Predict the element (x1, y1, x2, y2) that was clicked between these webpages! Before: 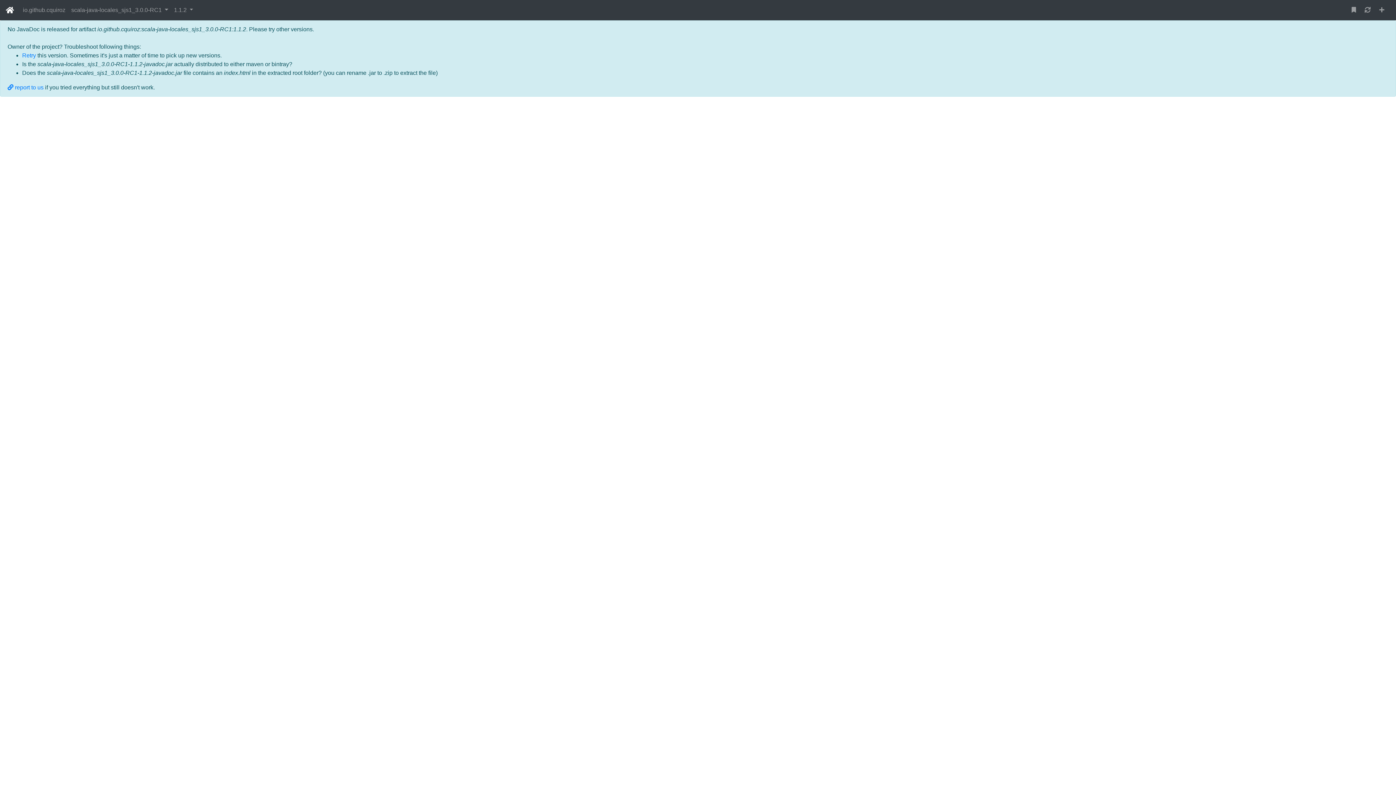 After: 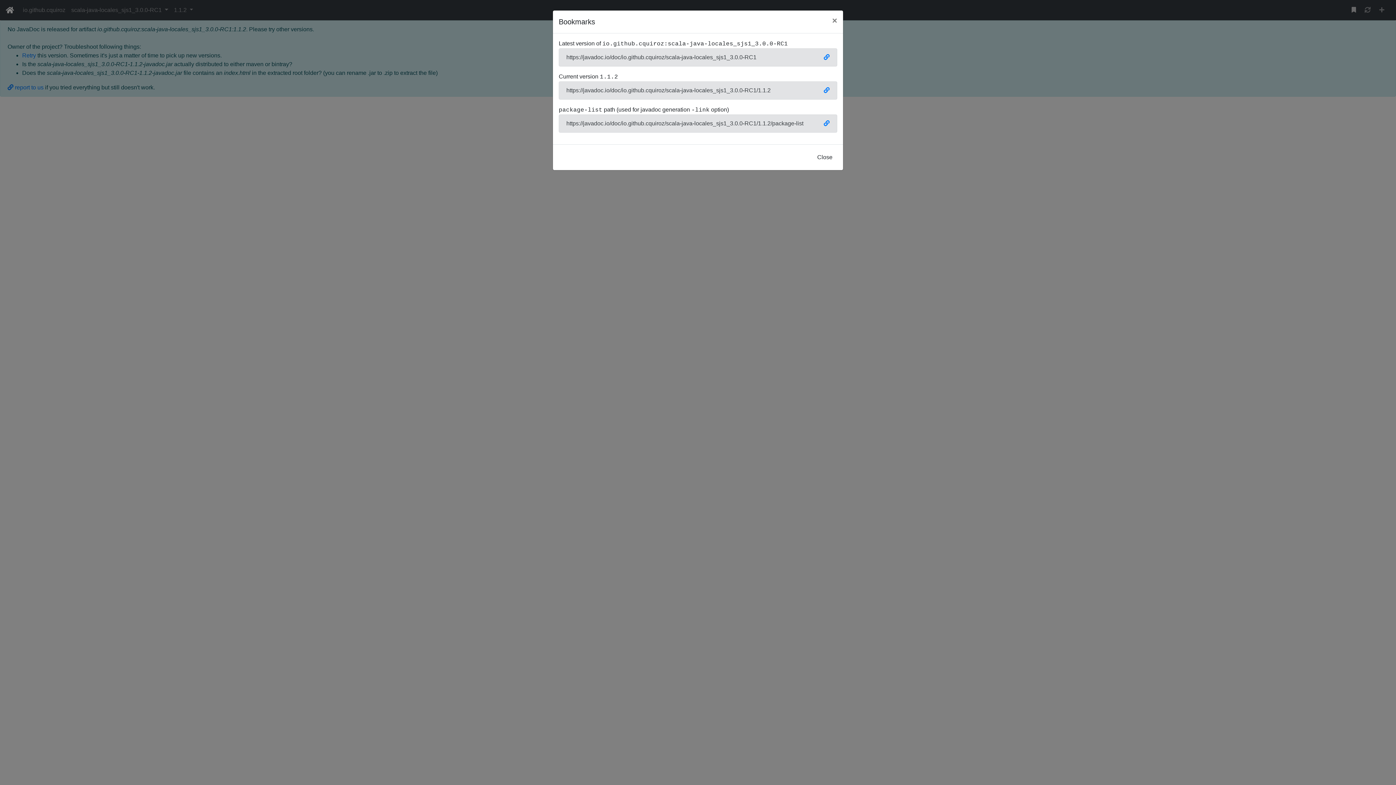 Action: bbox: (1349, 2, 1359, 17)